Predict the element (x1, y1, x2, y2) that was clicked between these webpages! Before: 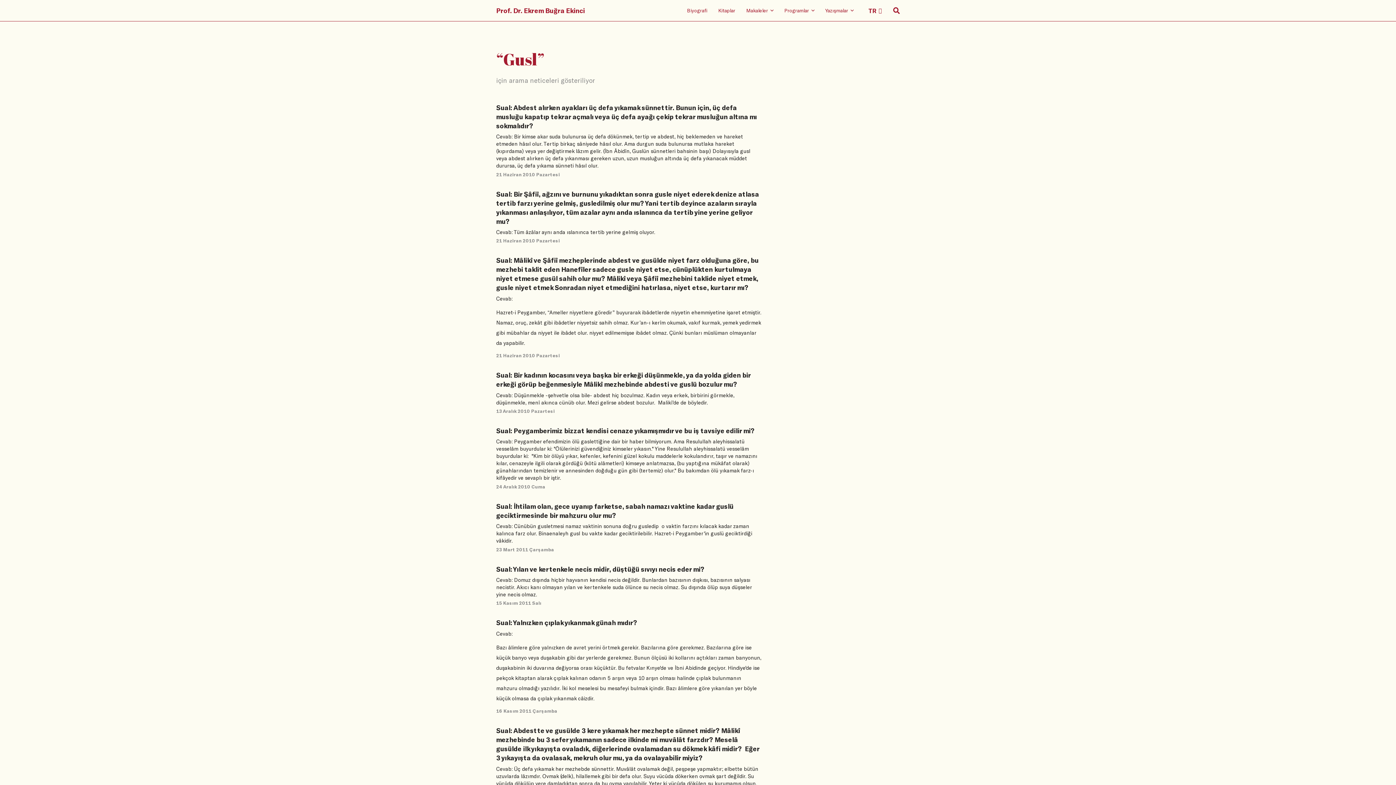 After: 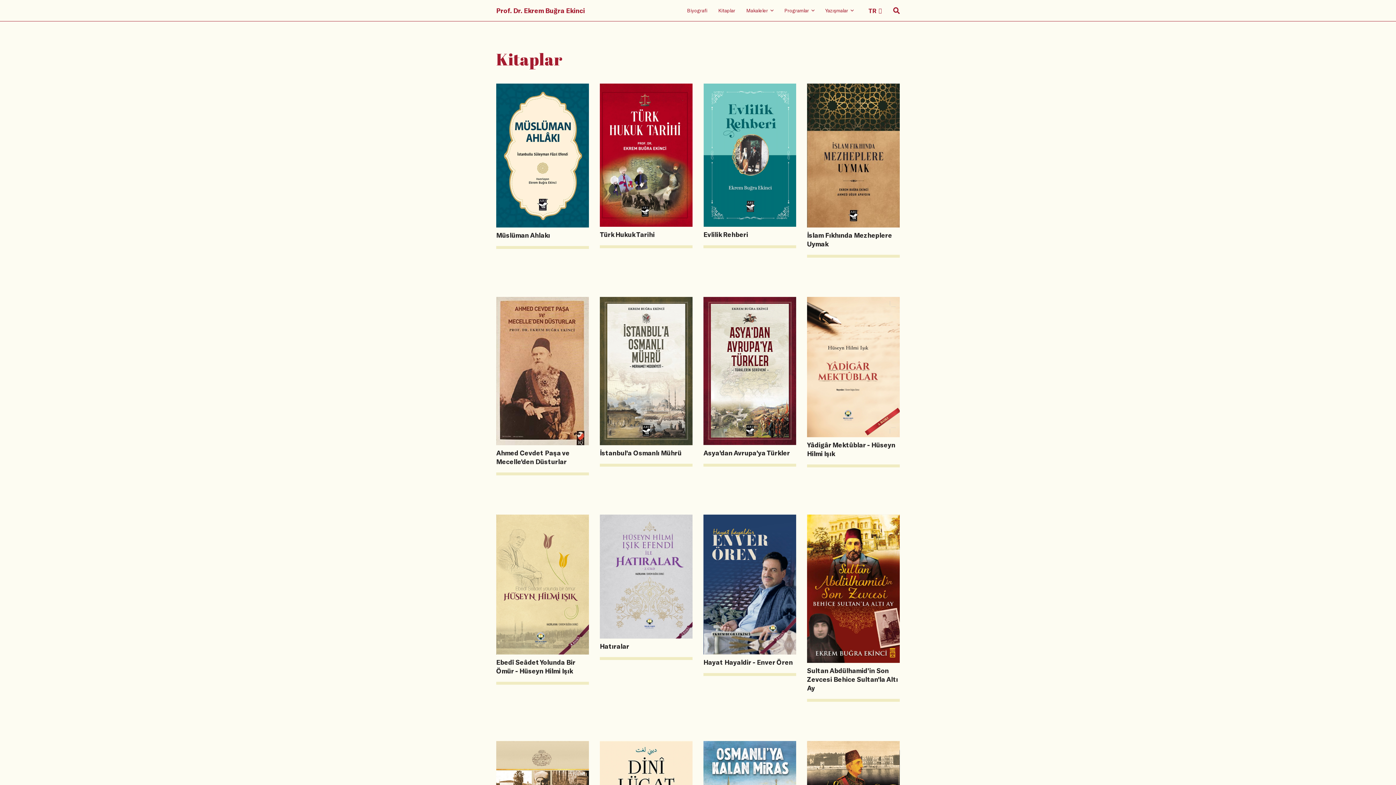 Action: bbox: (718, 6, 735, 14) label: Kitaplar